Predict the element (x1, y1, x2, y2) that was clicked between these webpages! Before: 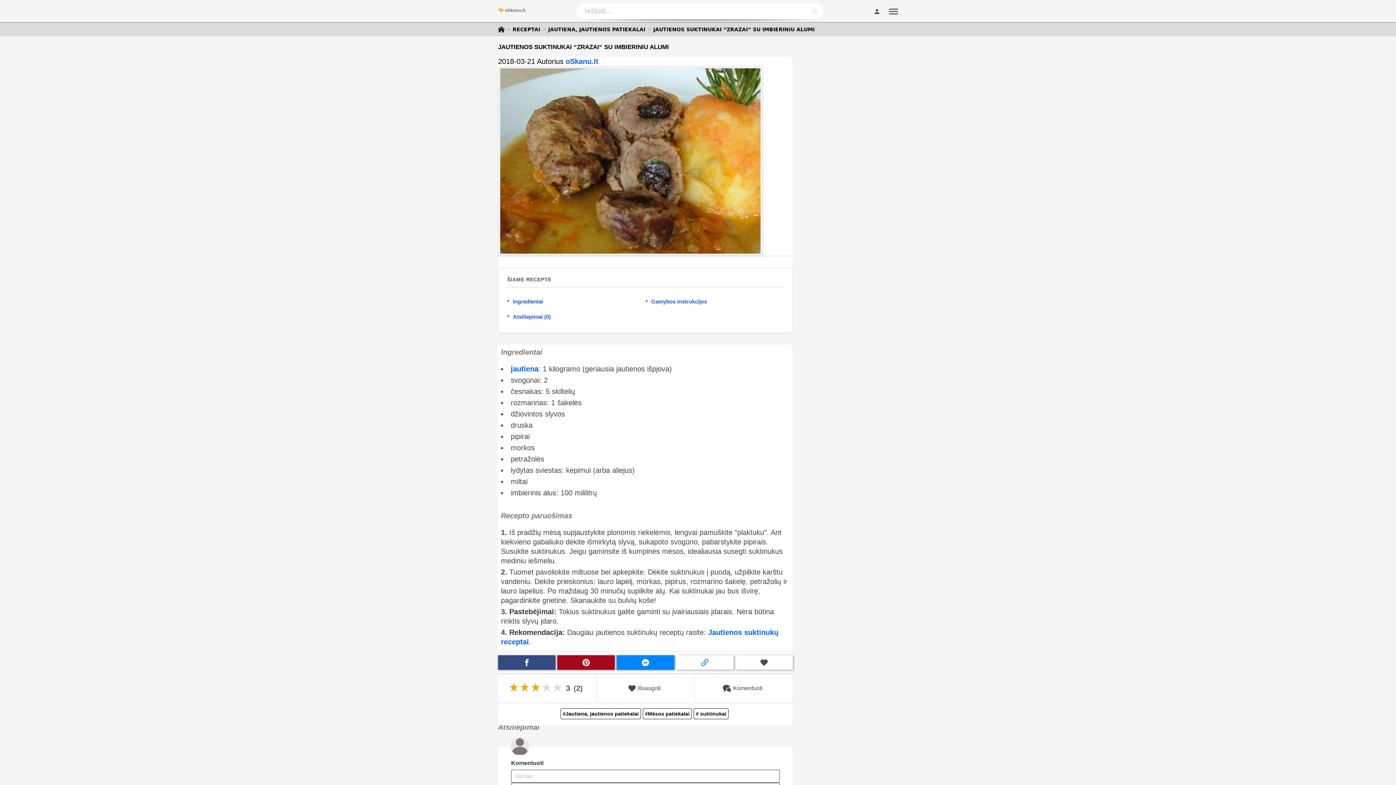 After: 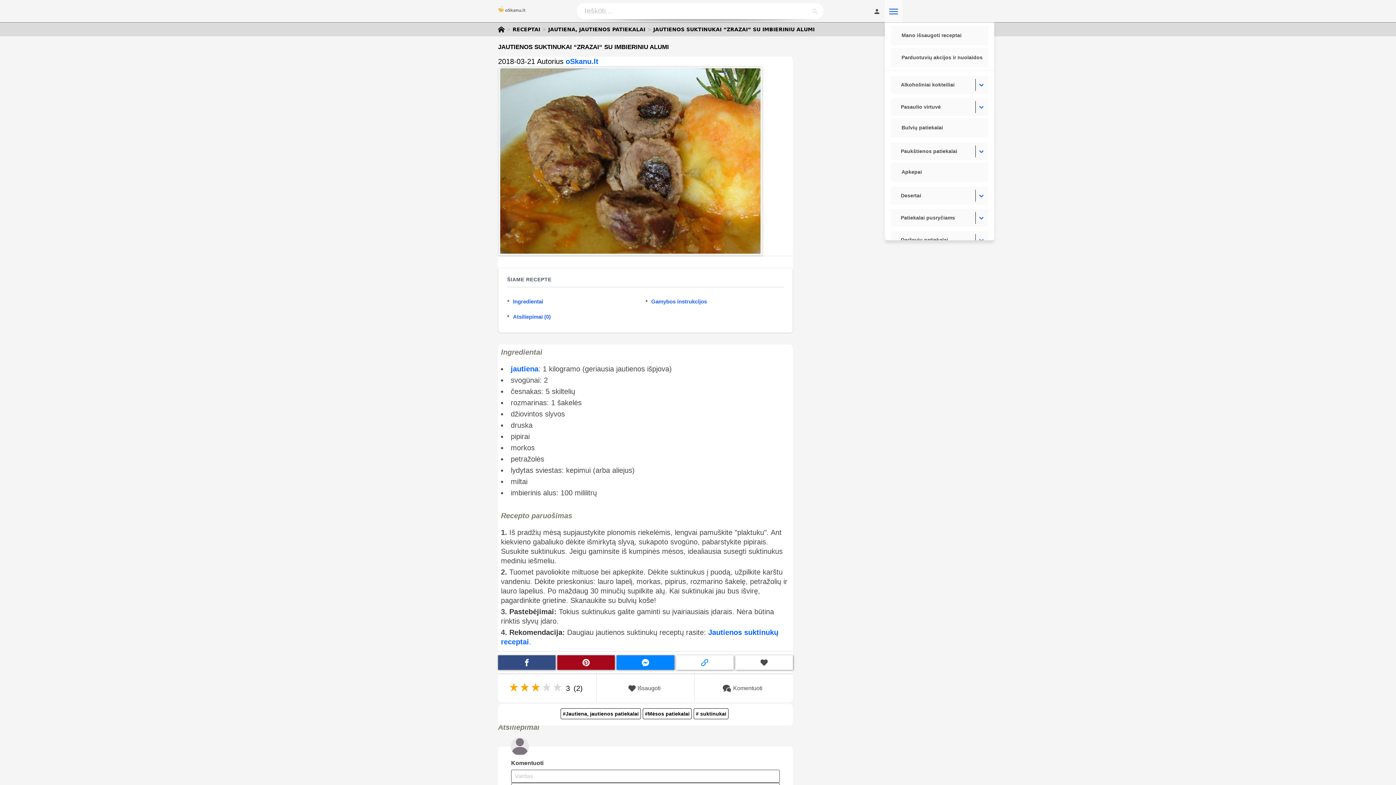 Action: bbox: (885, 0, 902, 22)